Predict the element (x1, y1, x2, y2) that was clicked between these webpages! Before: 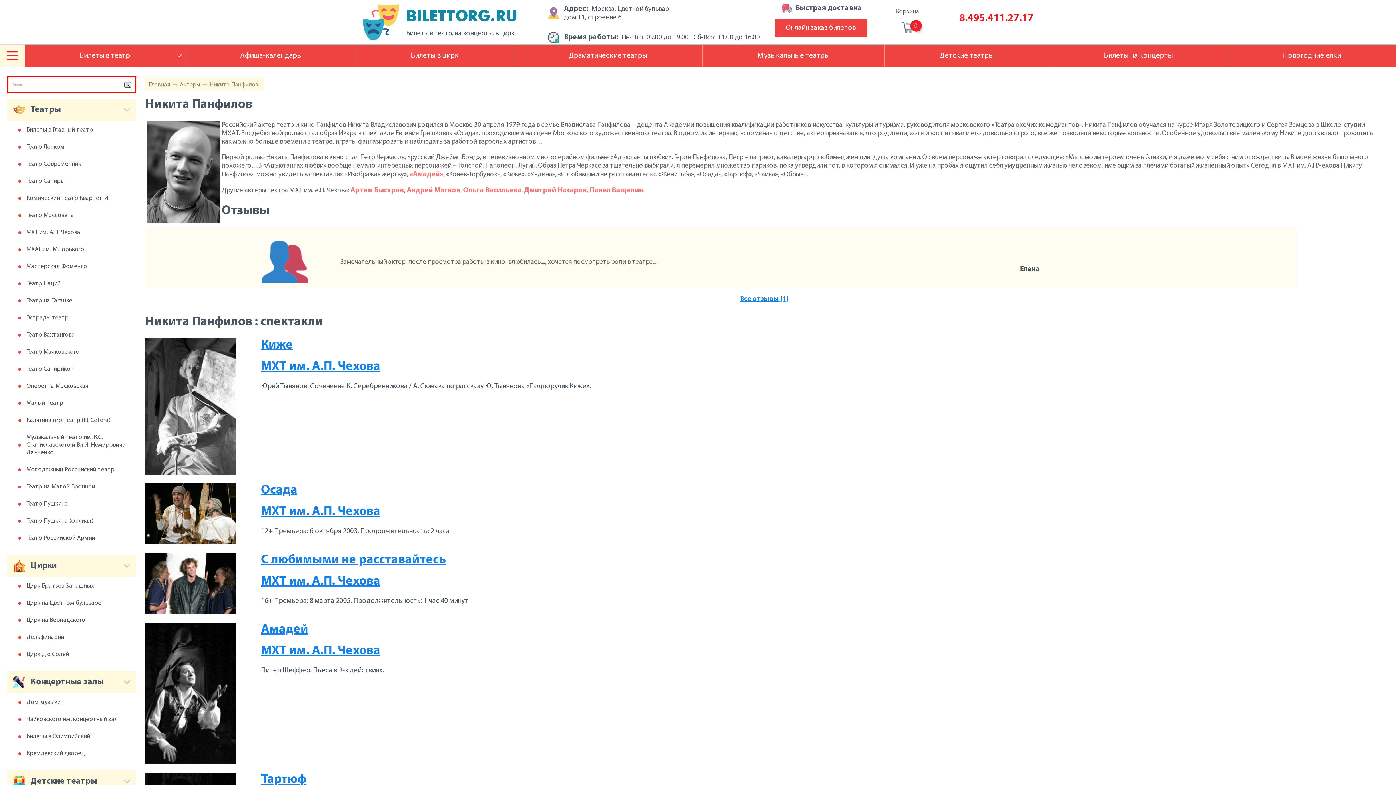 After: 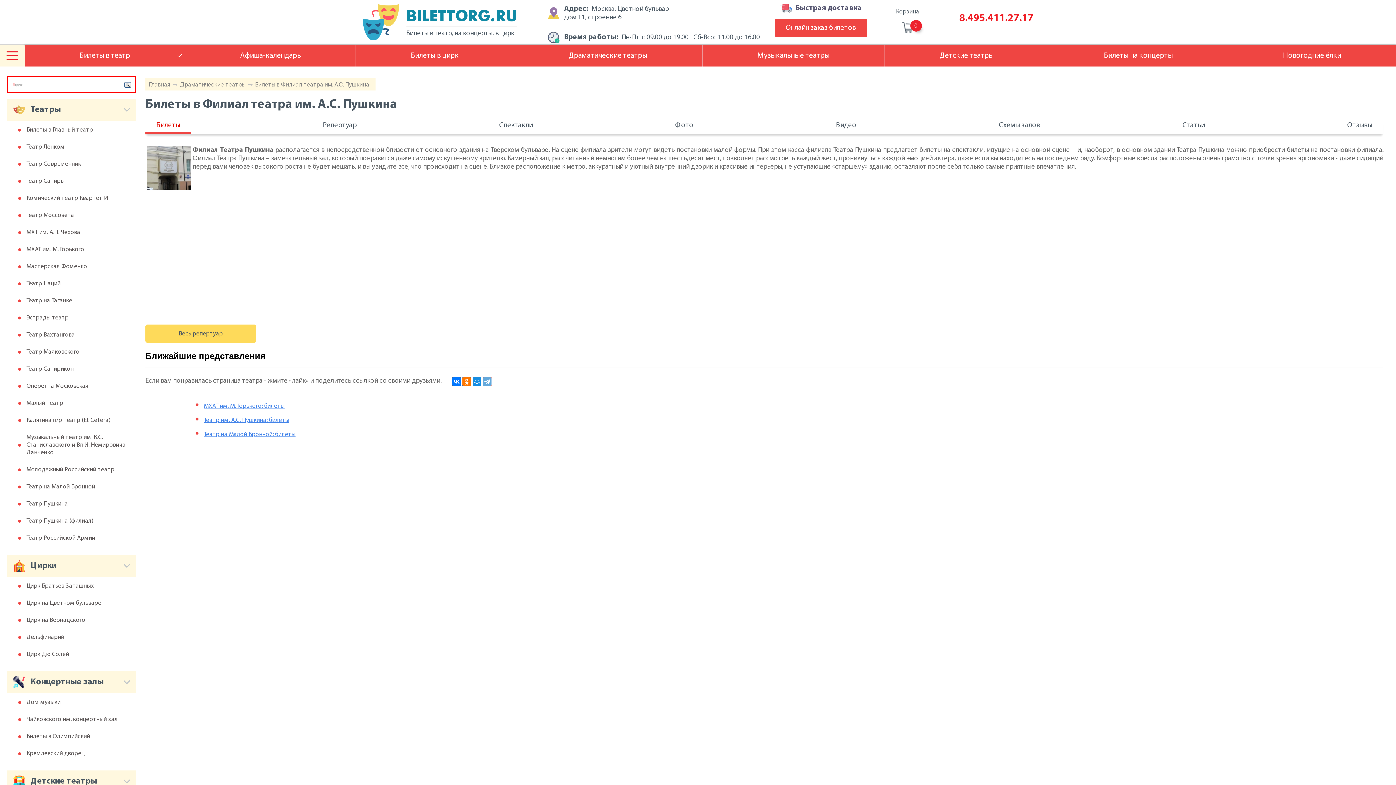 Action: label: Театр Пушкина (филиал) bbox: (26, 517, 136, 525)